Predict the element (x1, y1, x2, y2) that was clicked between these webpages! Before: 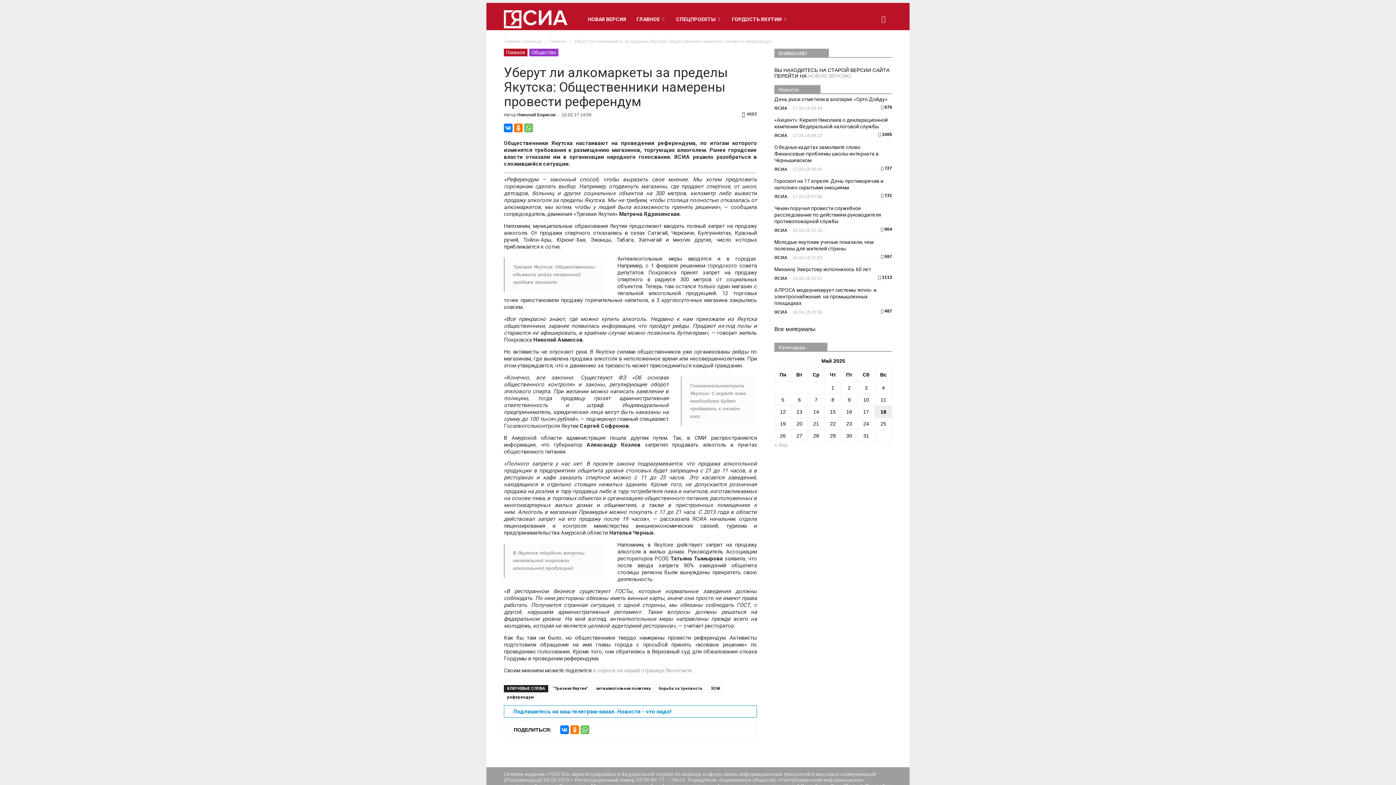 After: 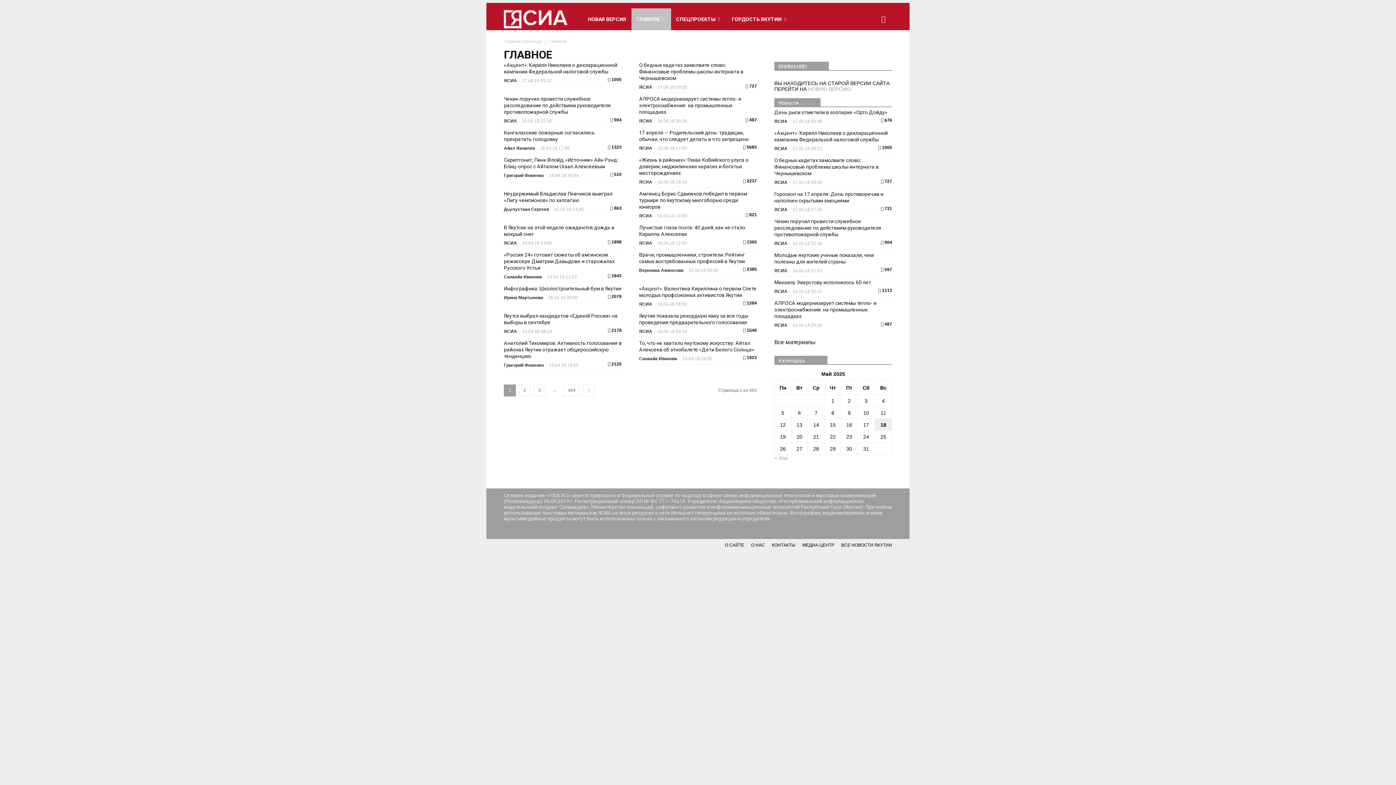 Action: label: ГЛАВНОЕ bbox: (631, 8, 671, 30)